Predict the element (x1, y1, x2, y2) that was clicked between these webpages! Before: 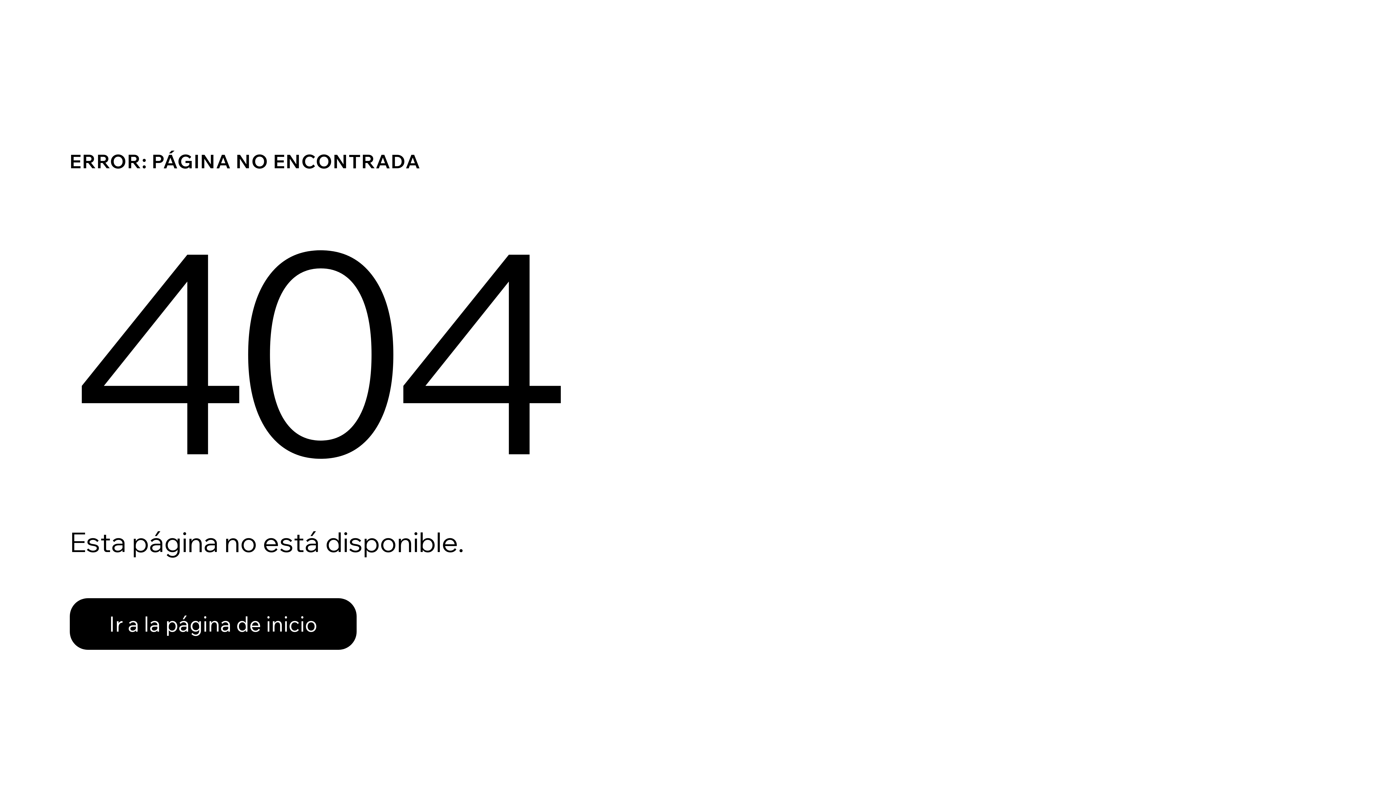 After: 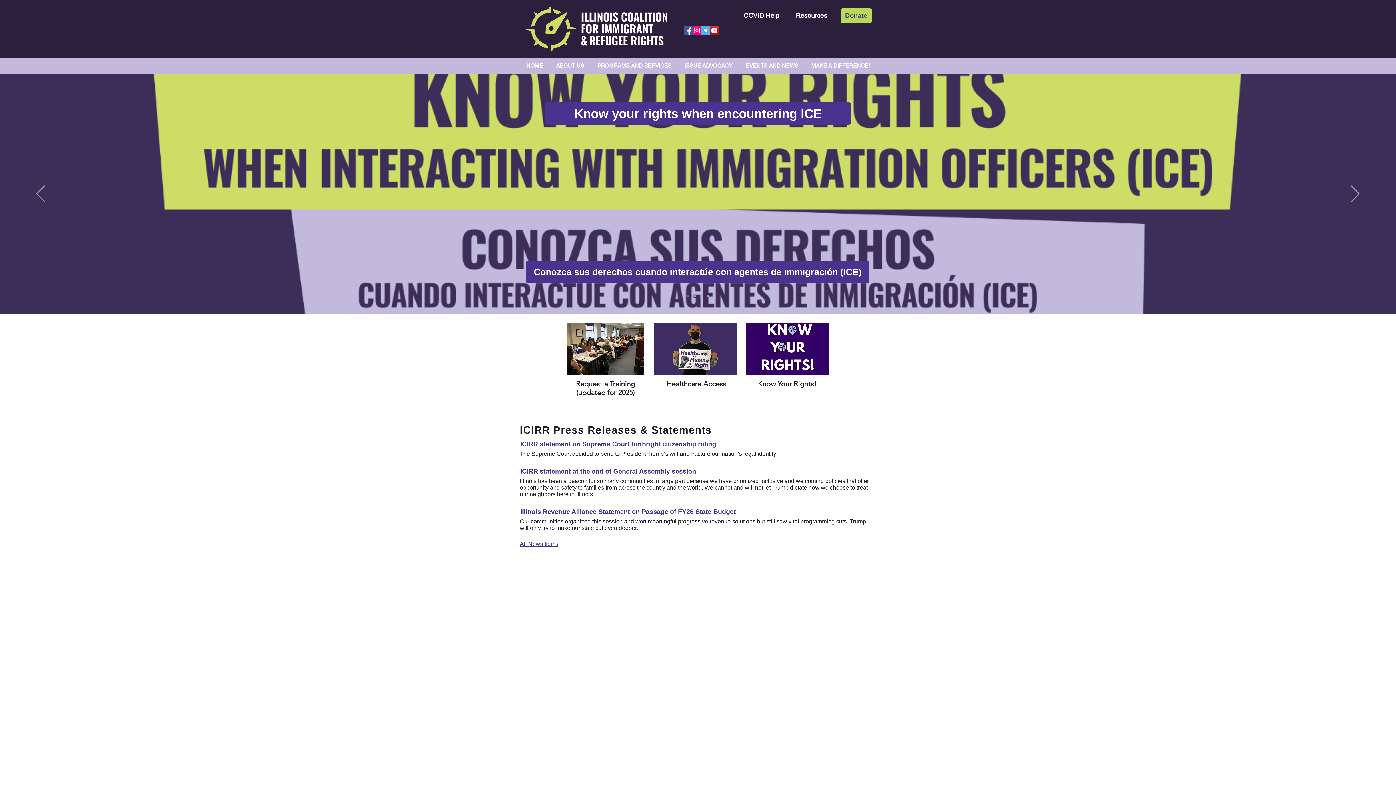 Action: label: Ir a la página de inicio bbox: (69, 598, 356, 650)